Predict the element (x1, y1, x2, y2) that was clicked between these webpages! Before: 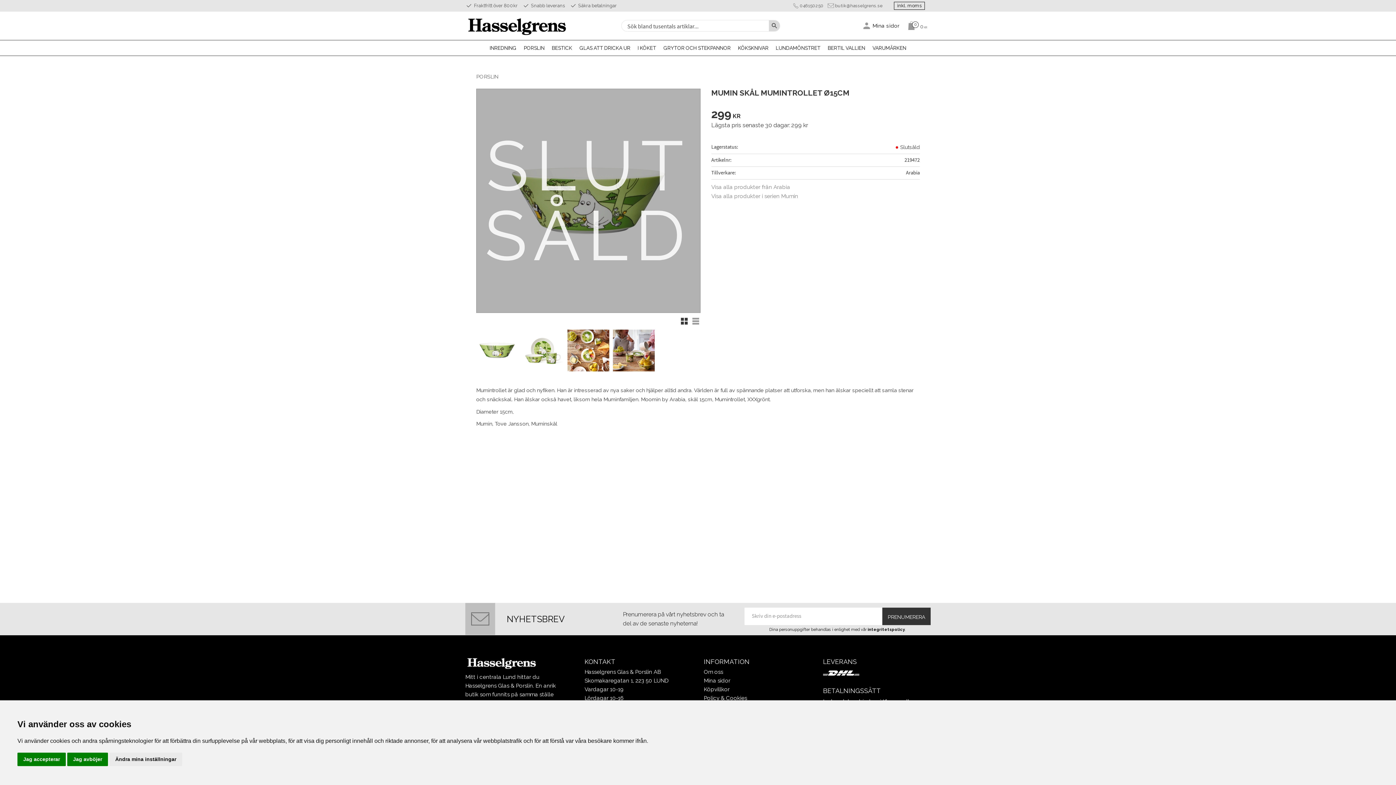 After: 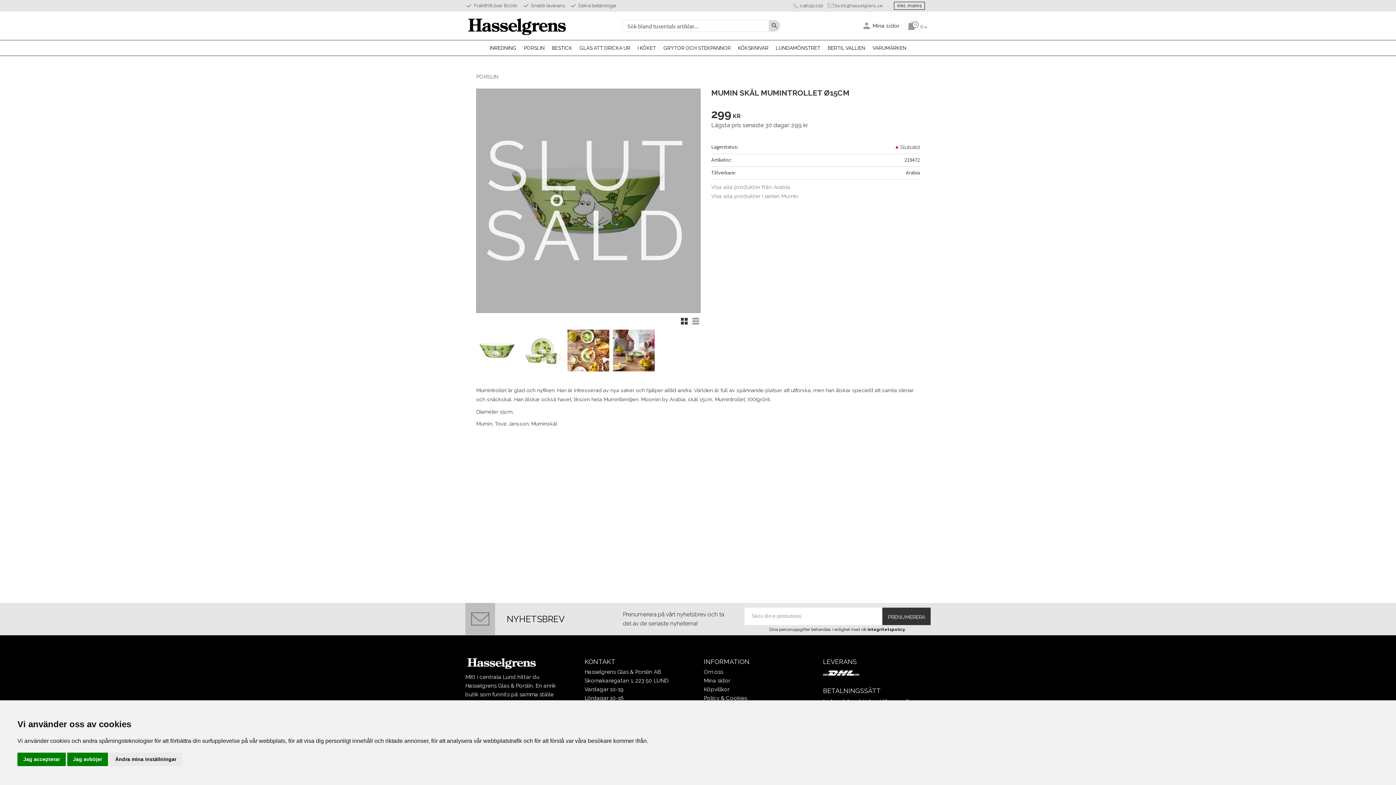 Action: label: inkl. moms bbox: (894, 2, 924, 9)